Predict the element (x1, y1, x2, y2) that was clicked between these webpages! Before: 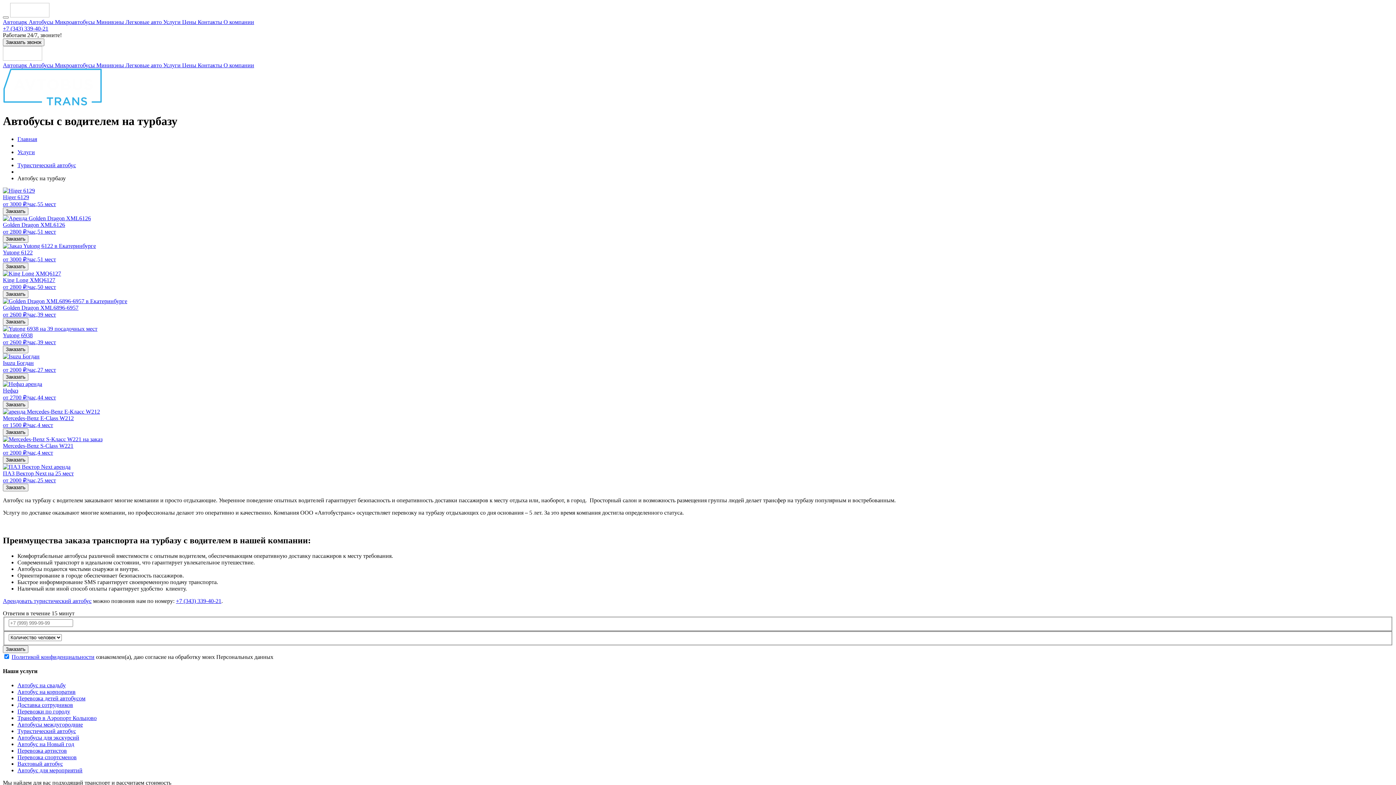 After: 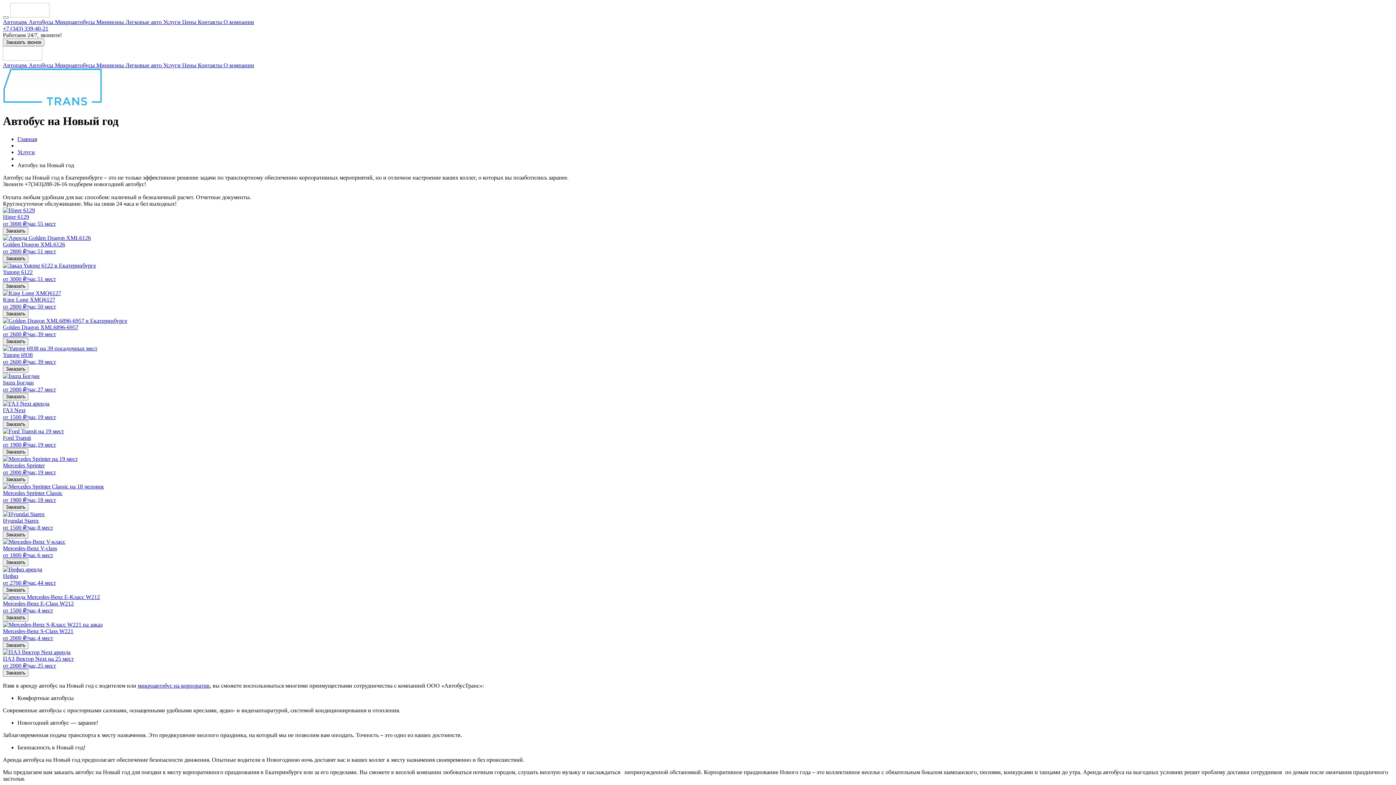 Action: label: Автобус на Новый год bbox: (17, 741, 74, 747)